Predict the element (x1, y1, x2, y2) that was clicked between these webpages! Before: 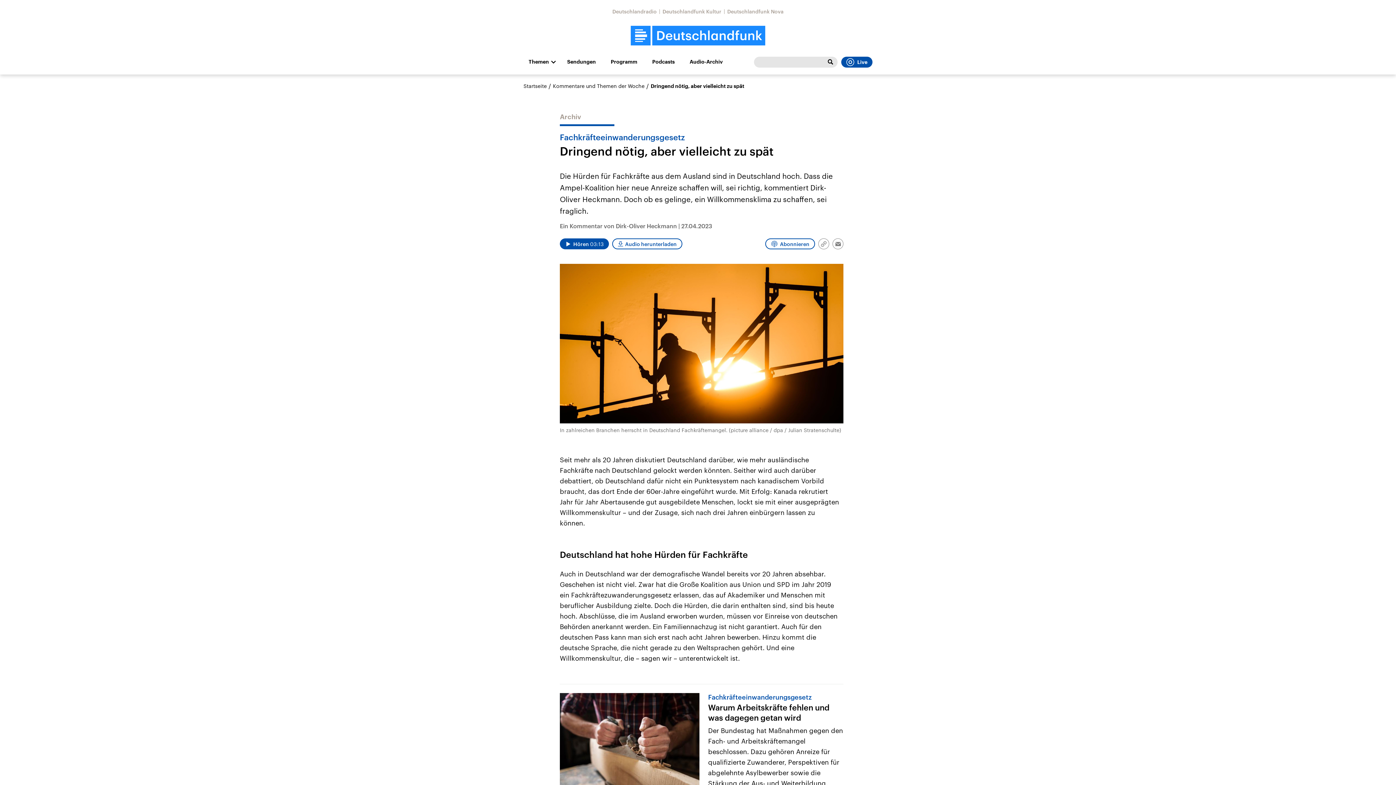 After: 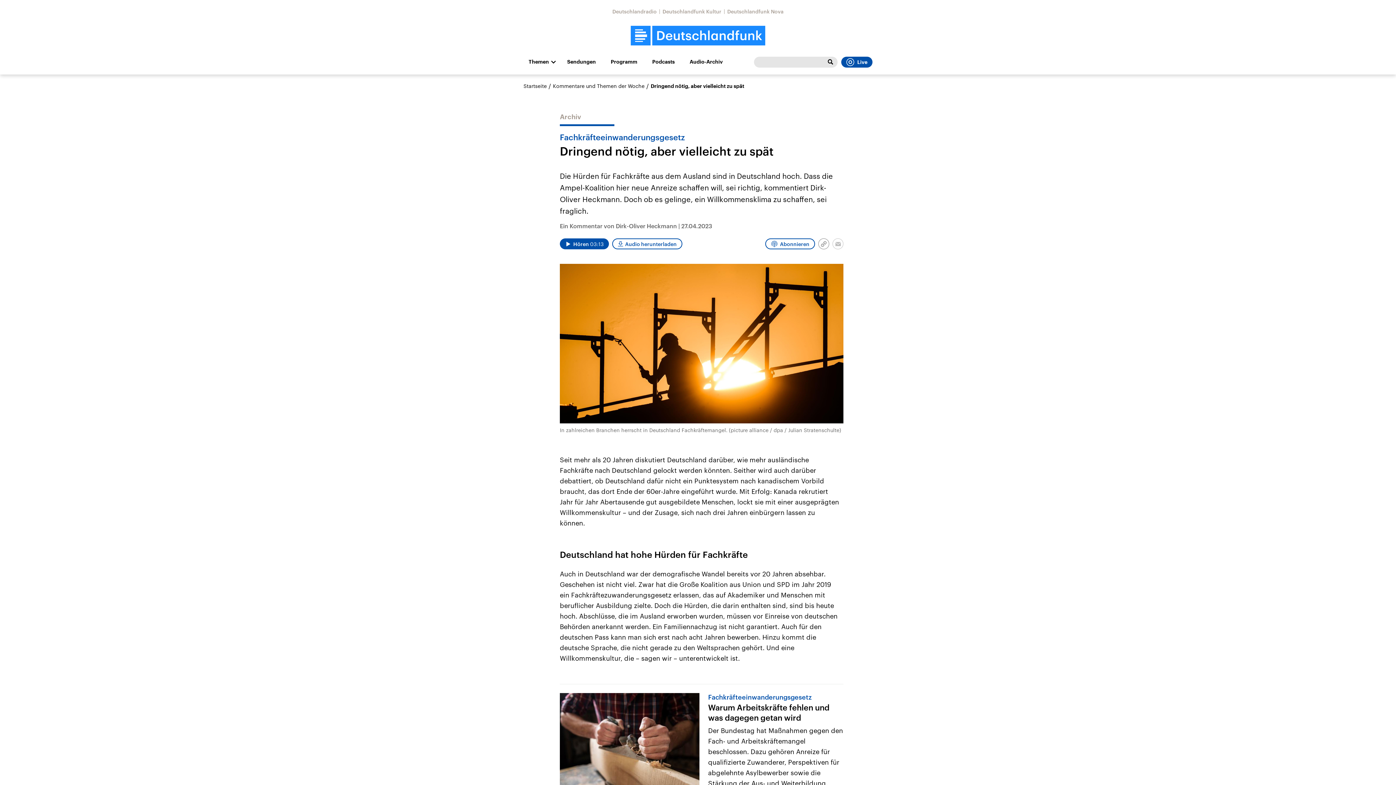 Action: label: Email bbox: (832, 238, 843, 249)